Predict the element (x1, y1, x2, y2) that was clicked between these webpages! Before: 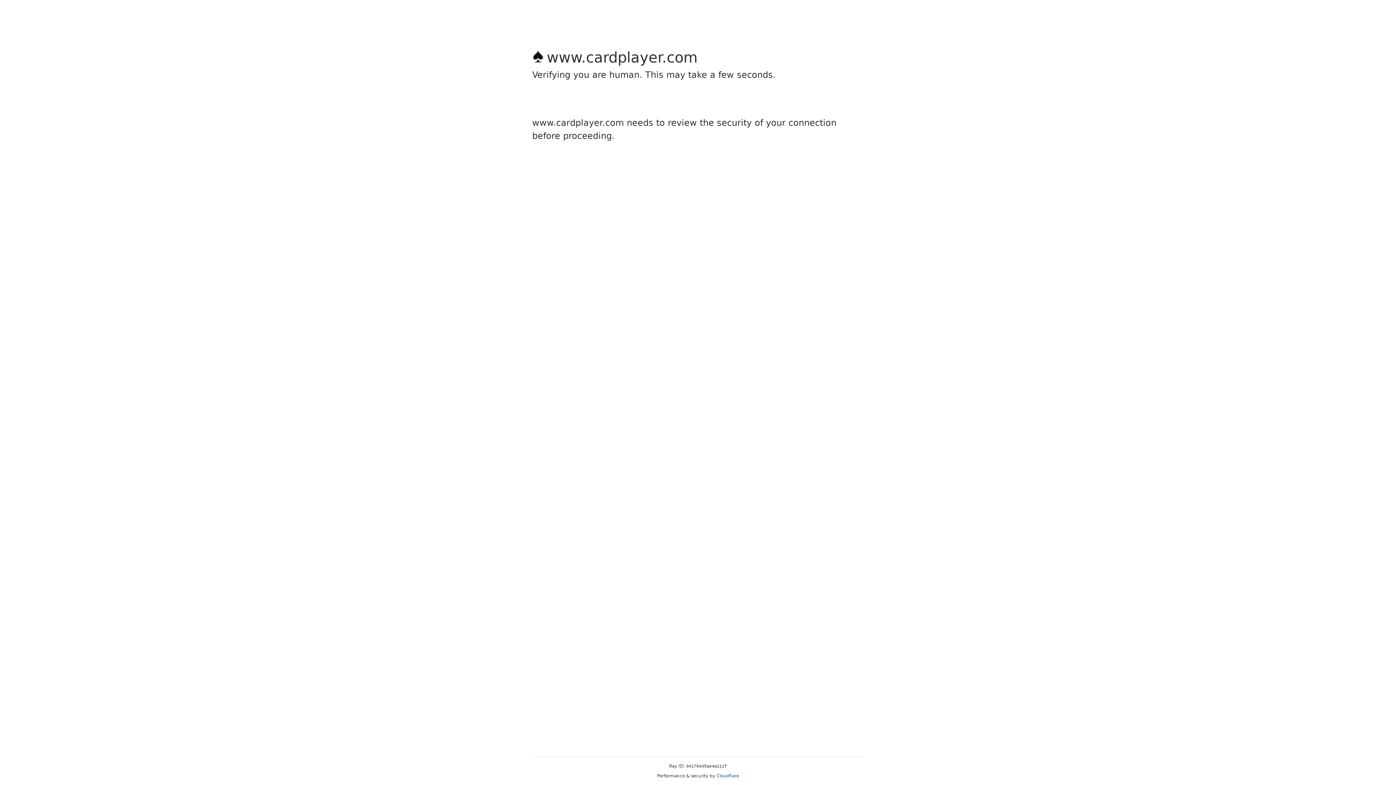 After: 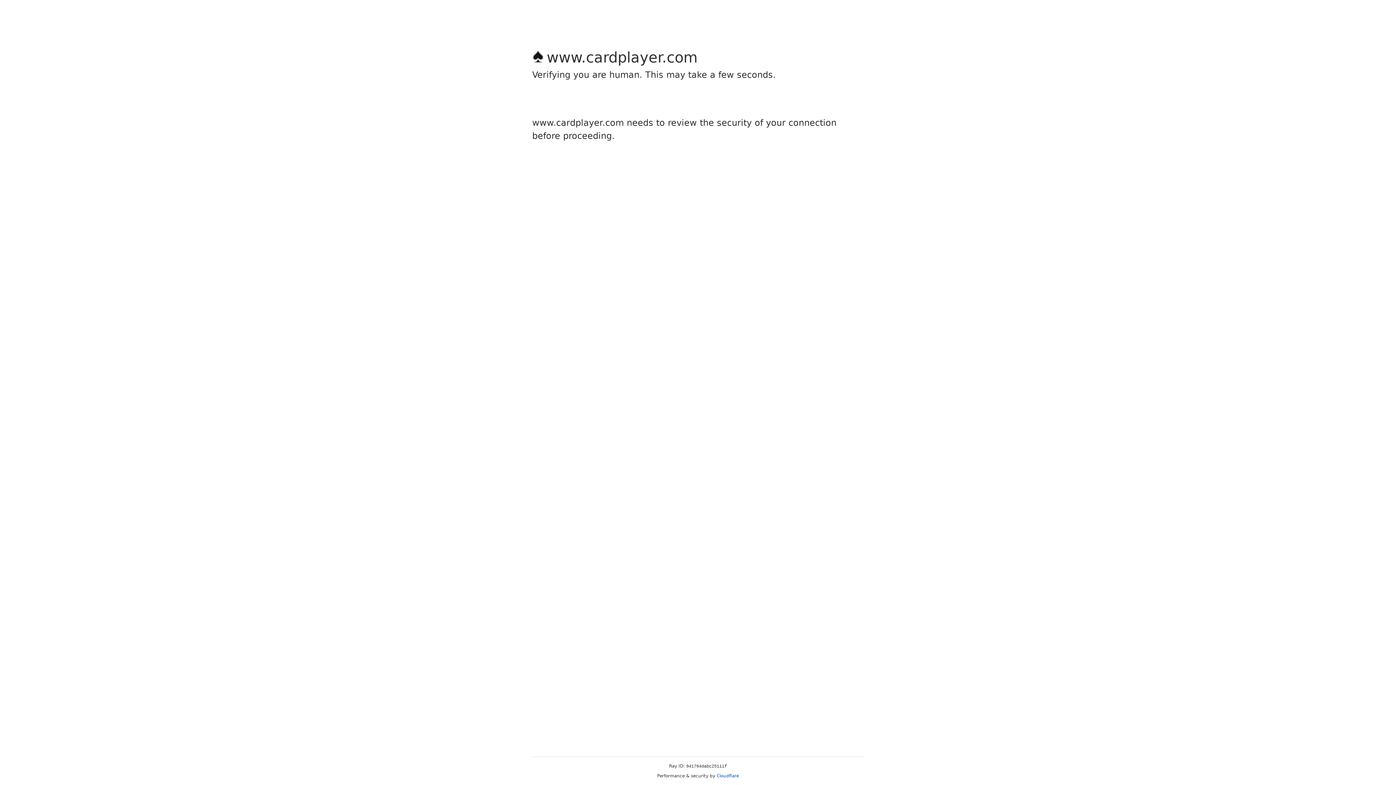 Action: label: Cloudflare bbox: (716, 773, 739, 778)